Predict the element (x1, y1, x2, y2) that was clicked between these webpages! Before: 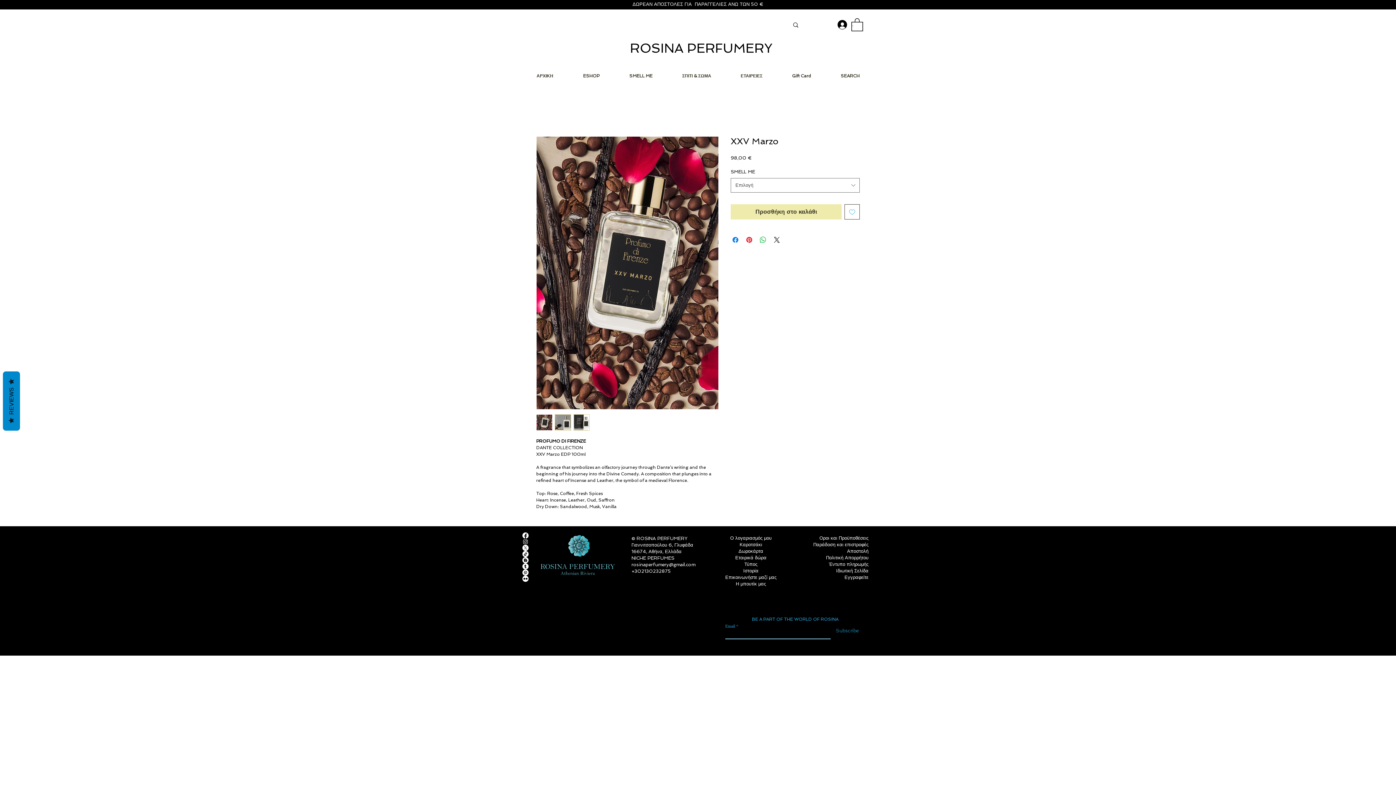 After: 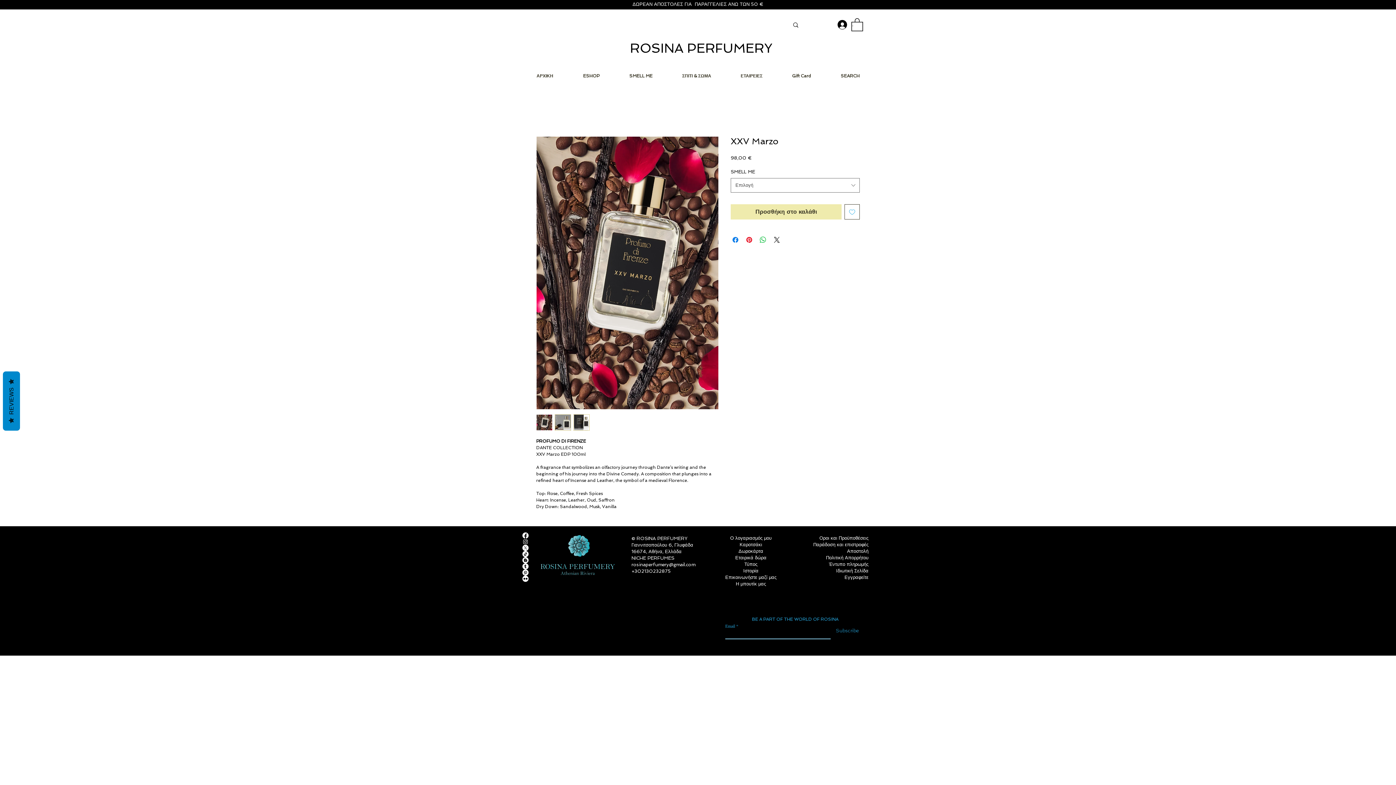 Action: label: Εγγραφείτε bbox: (844, 574, 868, 580)